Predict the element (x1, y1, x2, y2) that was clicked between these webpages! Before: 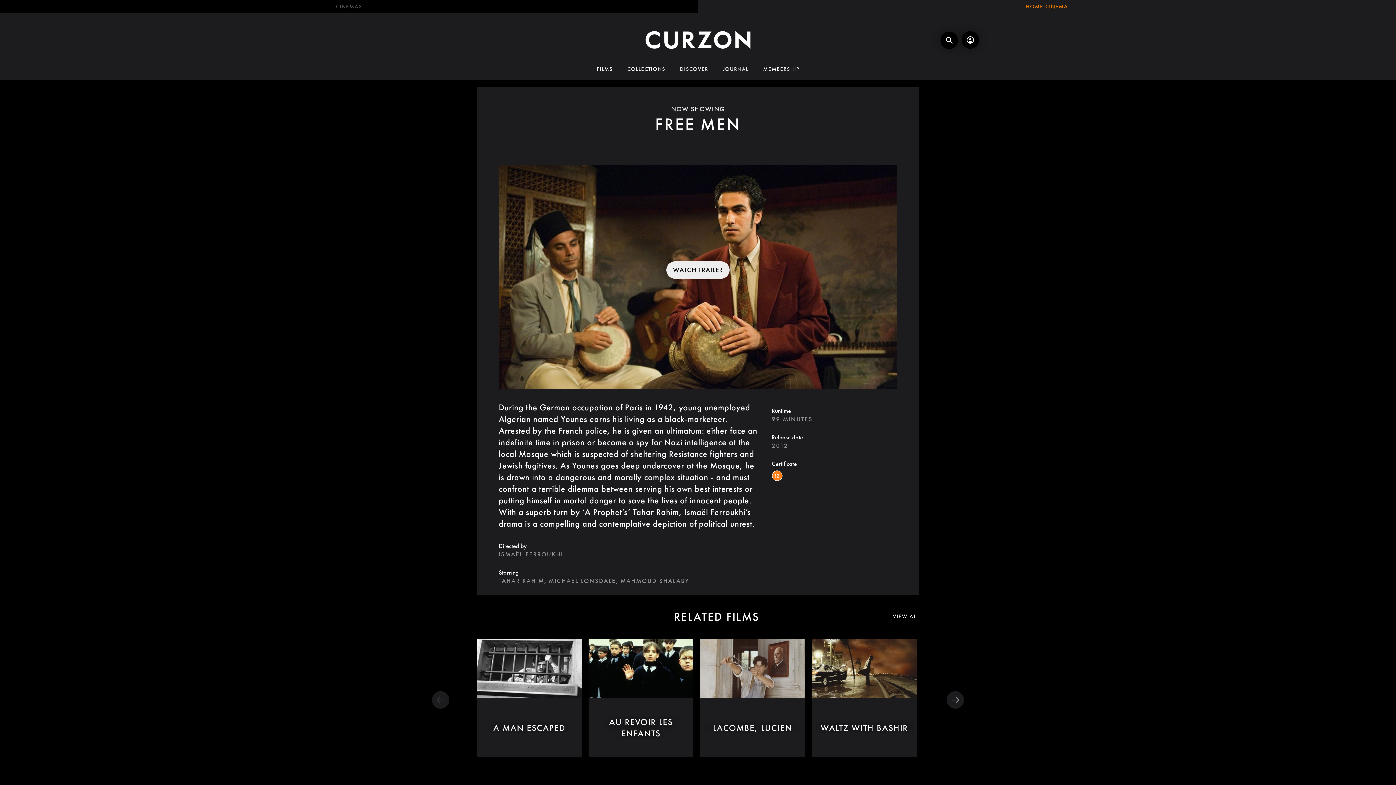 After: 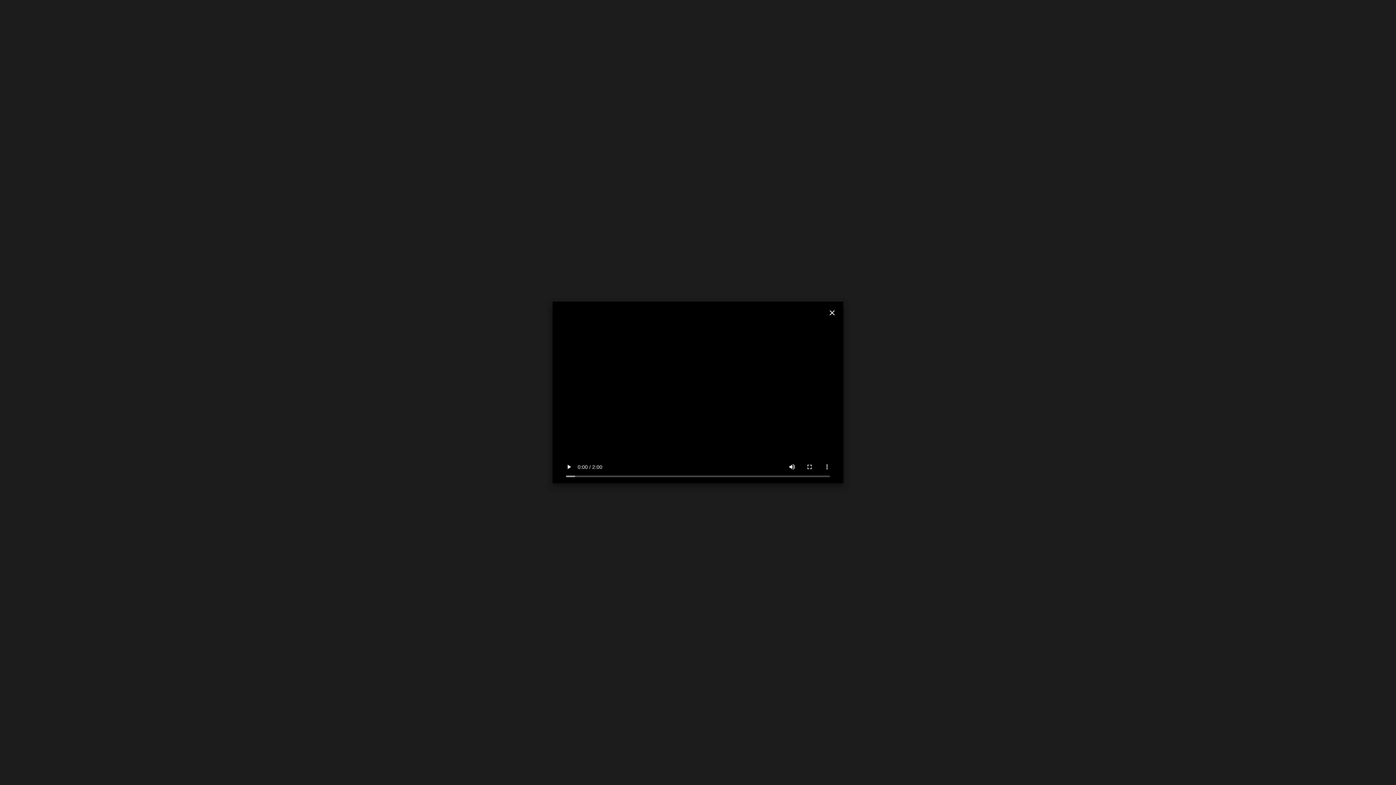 Action: label: WATCH TRAILER bbox: (498, 151, 897, 389)